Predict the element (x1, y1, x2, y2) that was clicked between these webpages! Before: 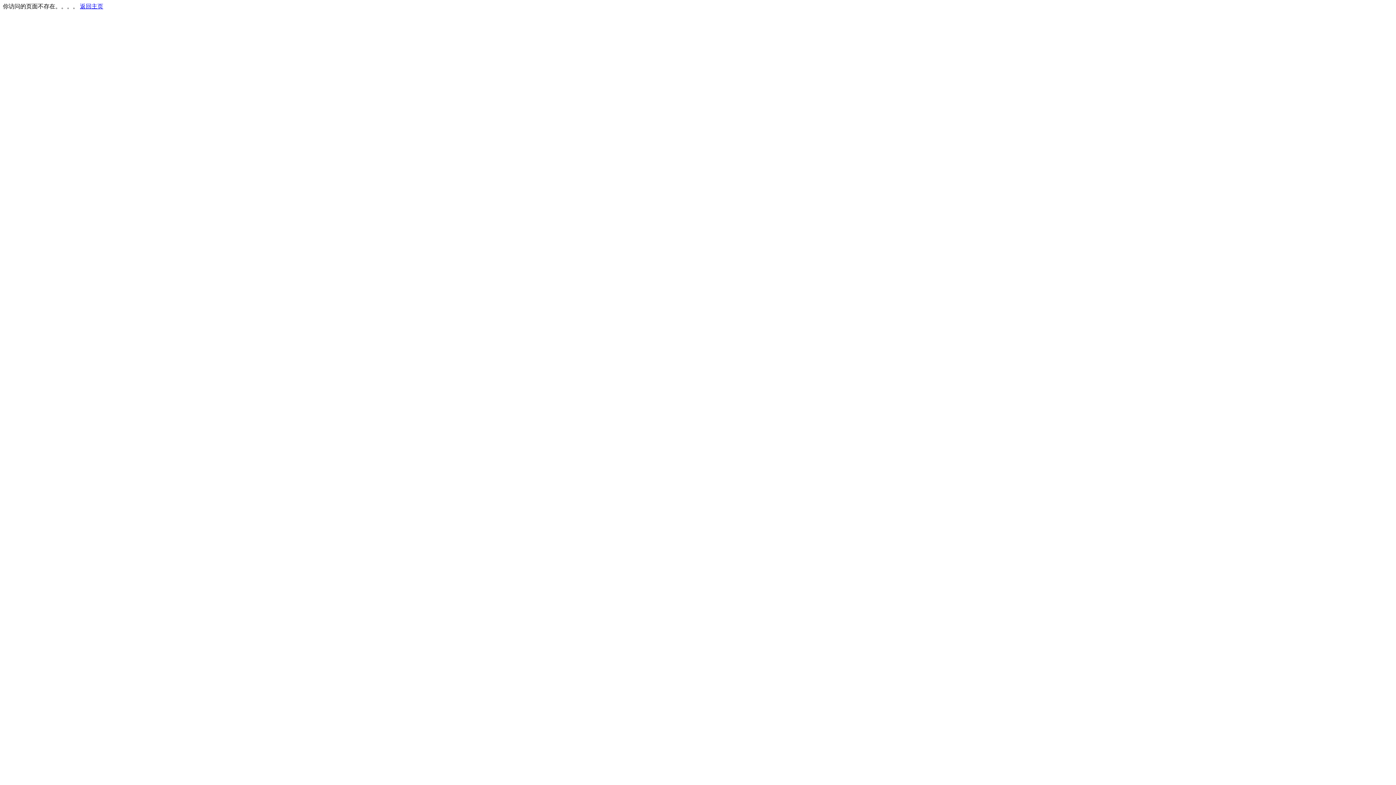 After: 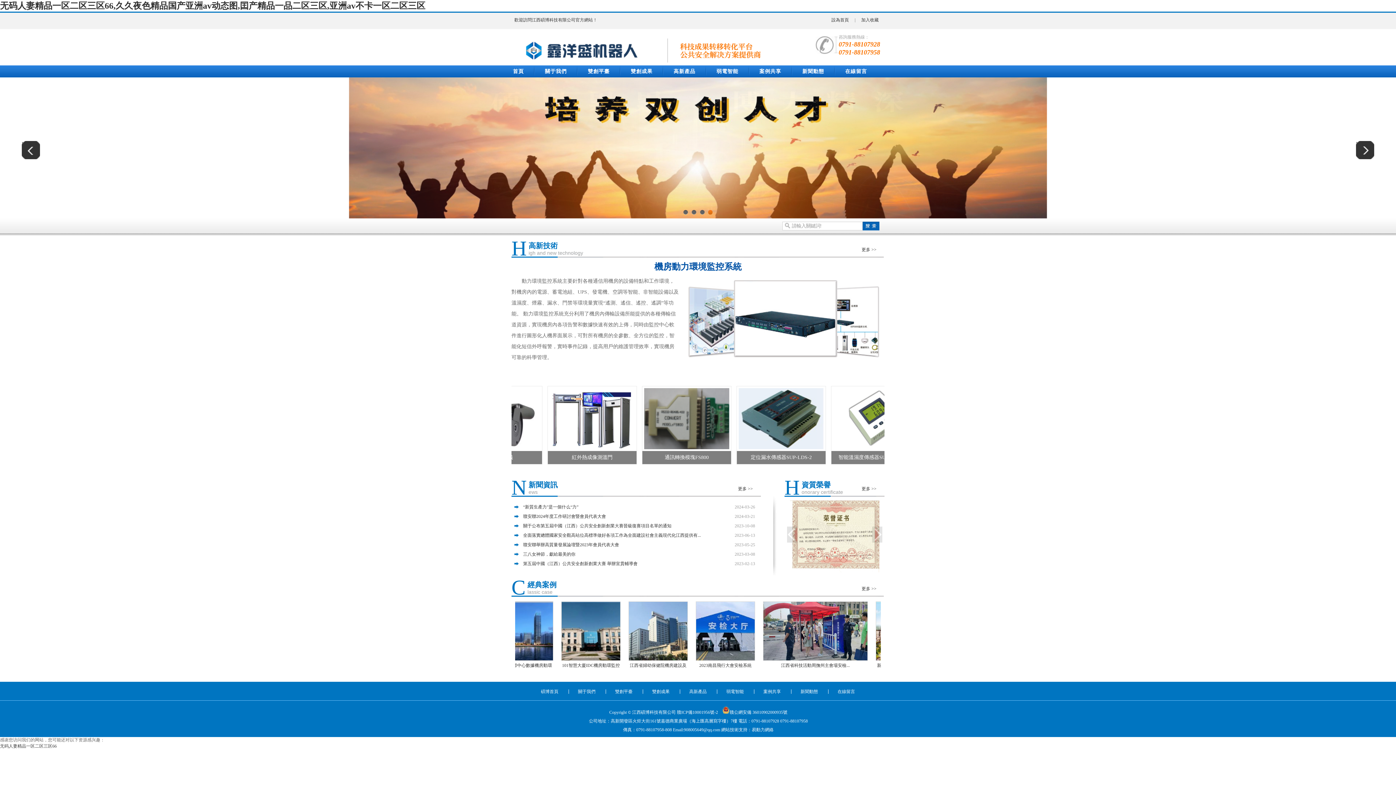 Action: label: 返回主页 bbox: (80, 3, 103, 9)